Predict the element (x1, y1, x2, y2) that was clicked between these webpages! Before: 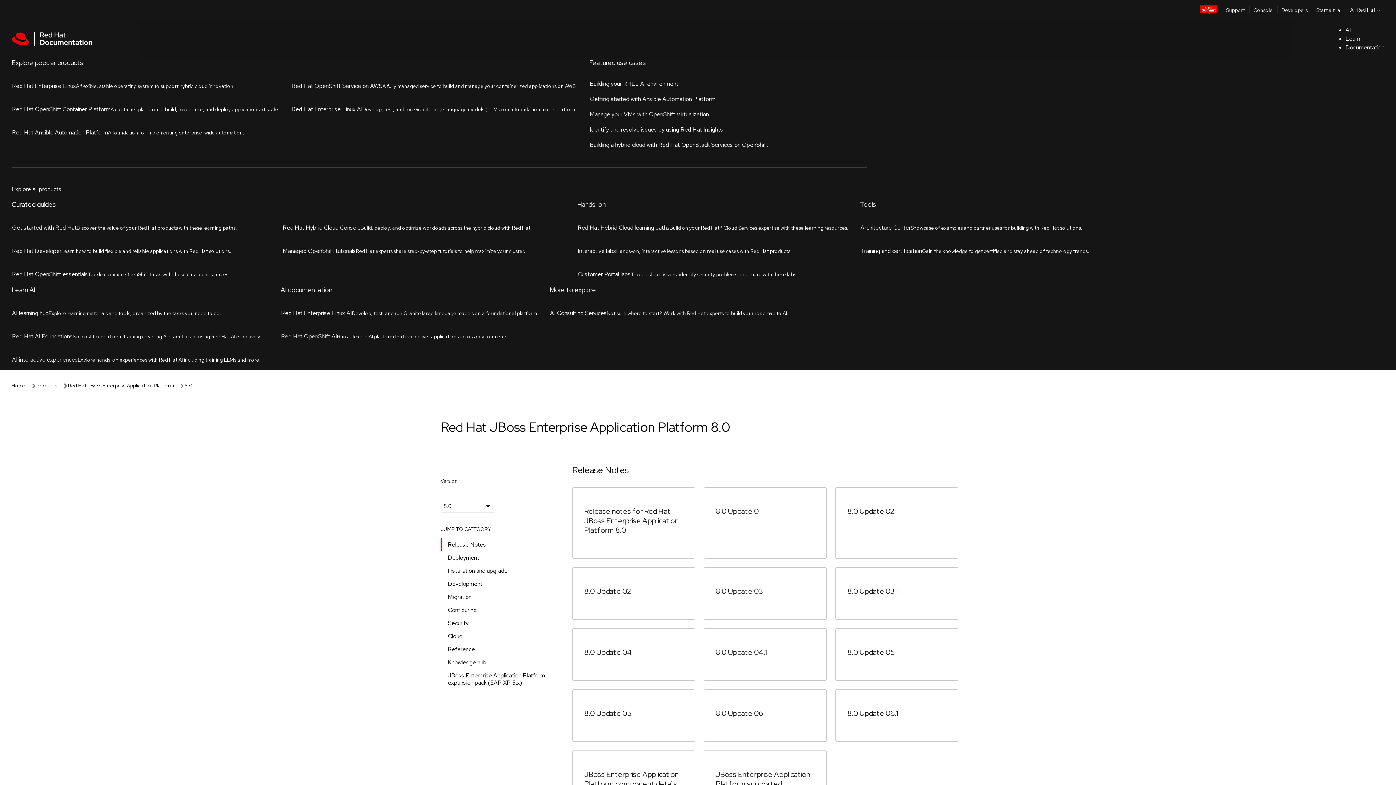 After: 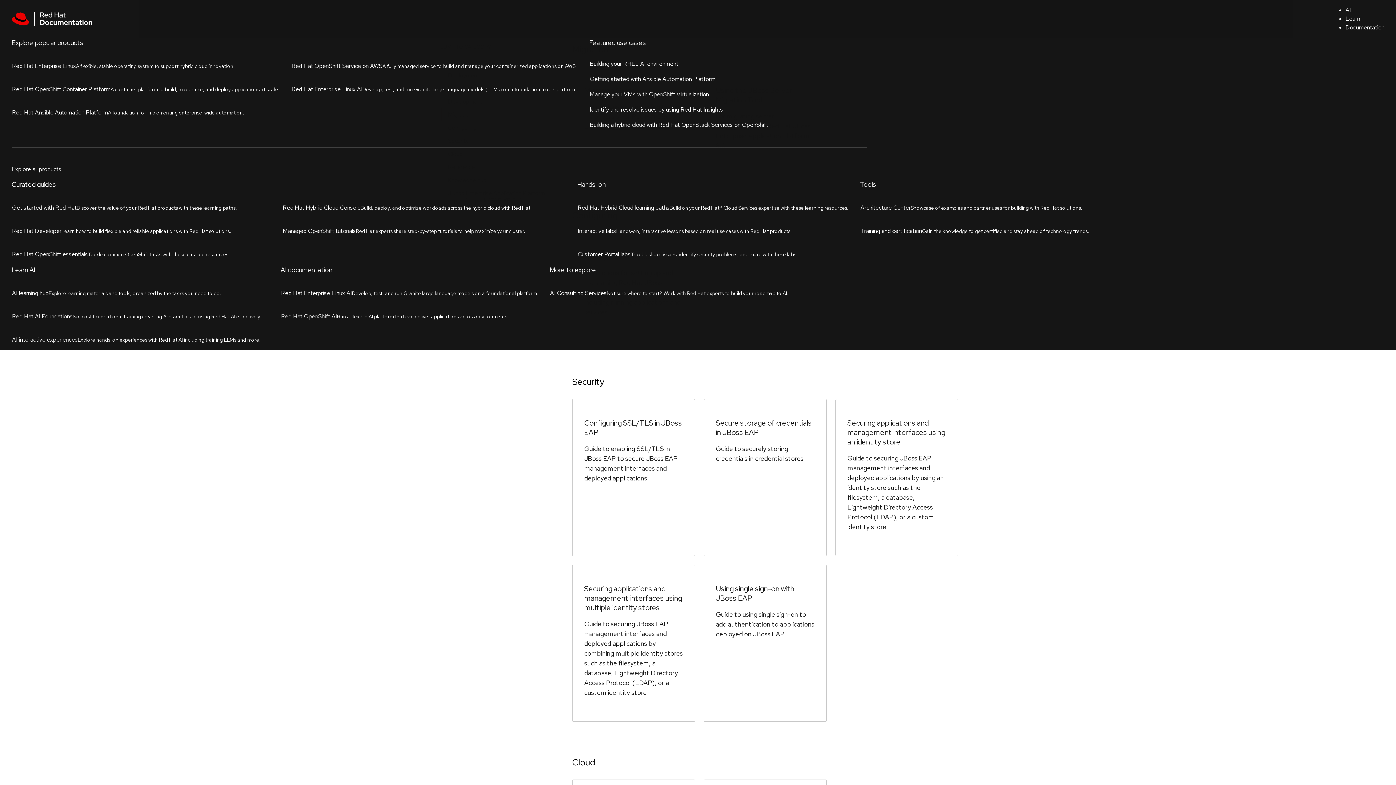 Action: label: Migration bbox: (442, 266, 477, 279)